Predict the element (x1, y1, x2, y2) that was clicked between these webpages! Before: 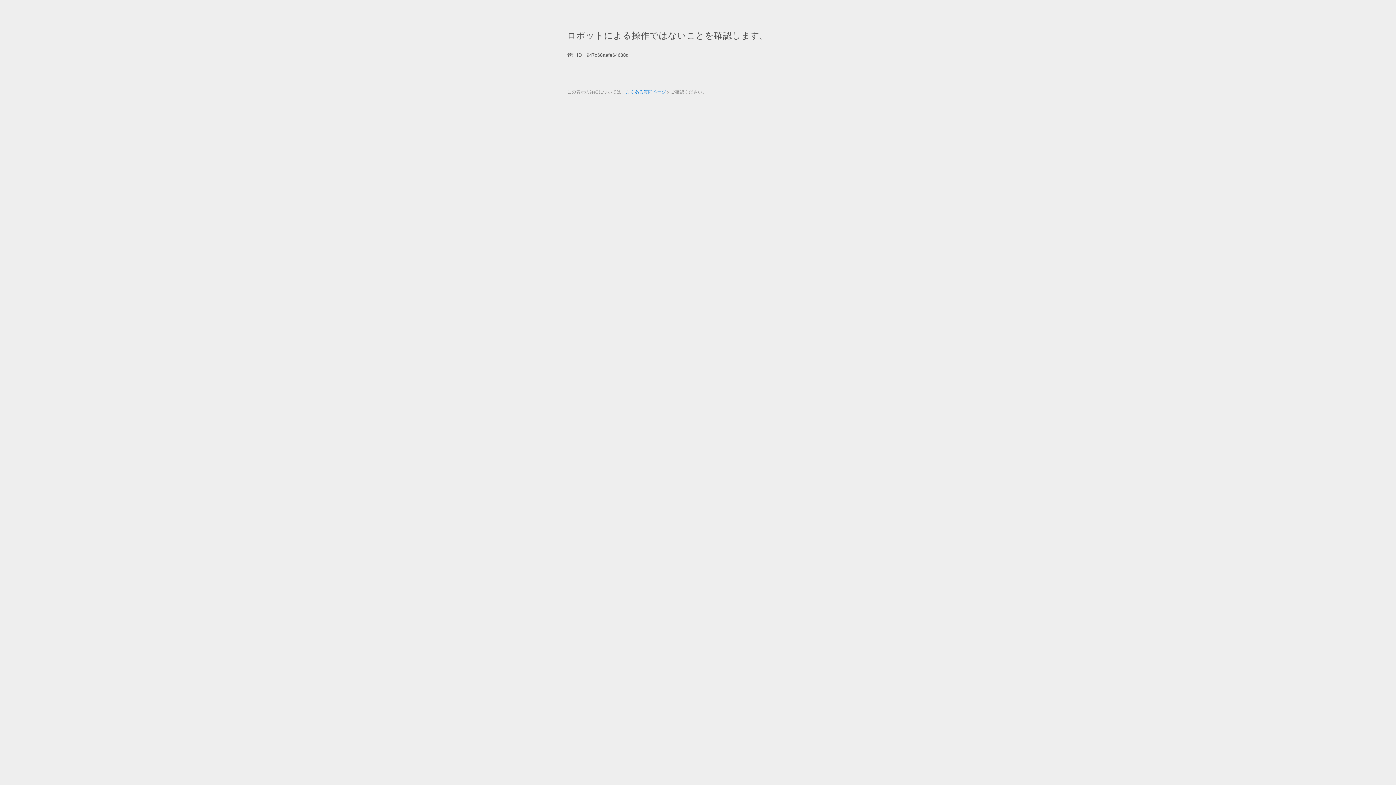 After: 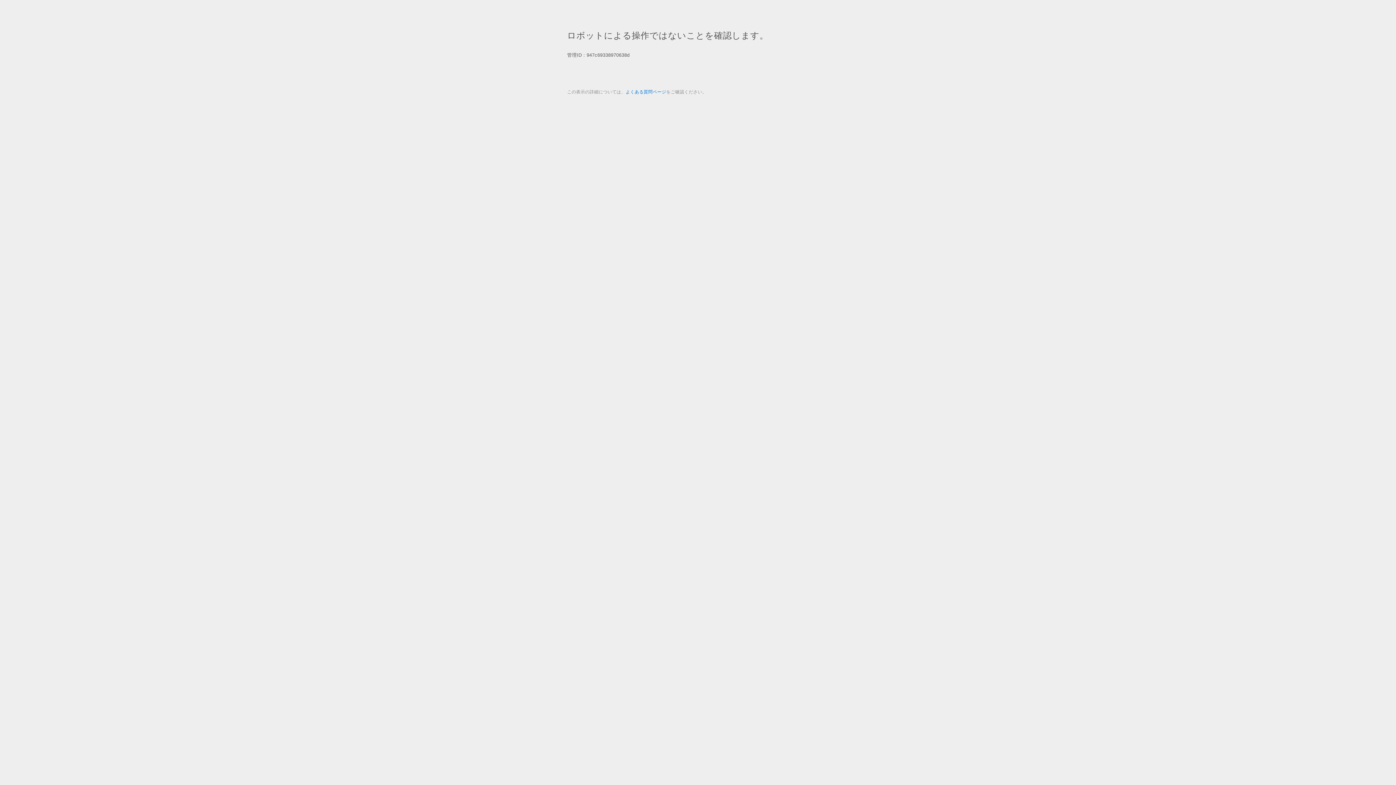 Action: bbox: (625, 89, 666, 94) label: よくある質問ページ